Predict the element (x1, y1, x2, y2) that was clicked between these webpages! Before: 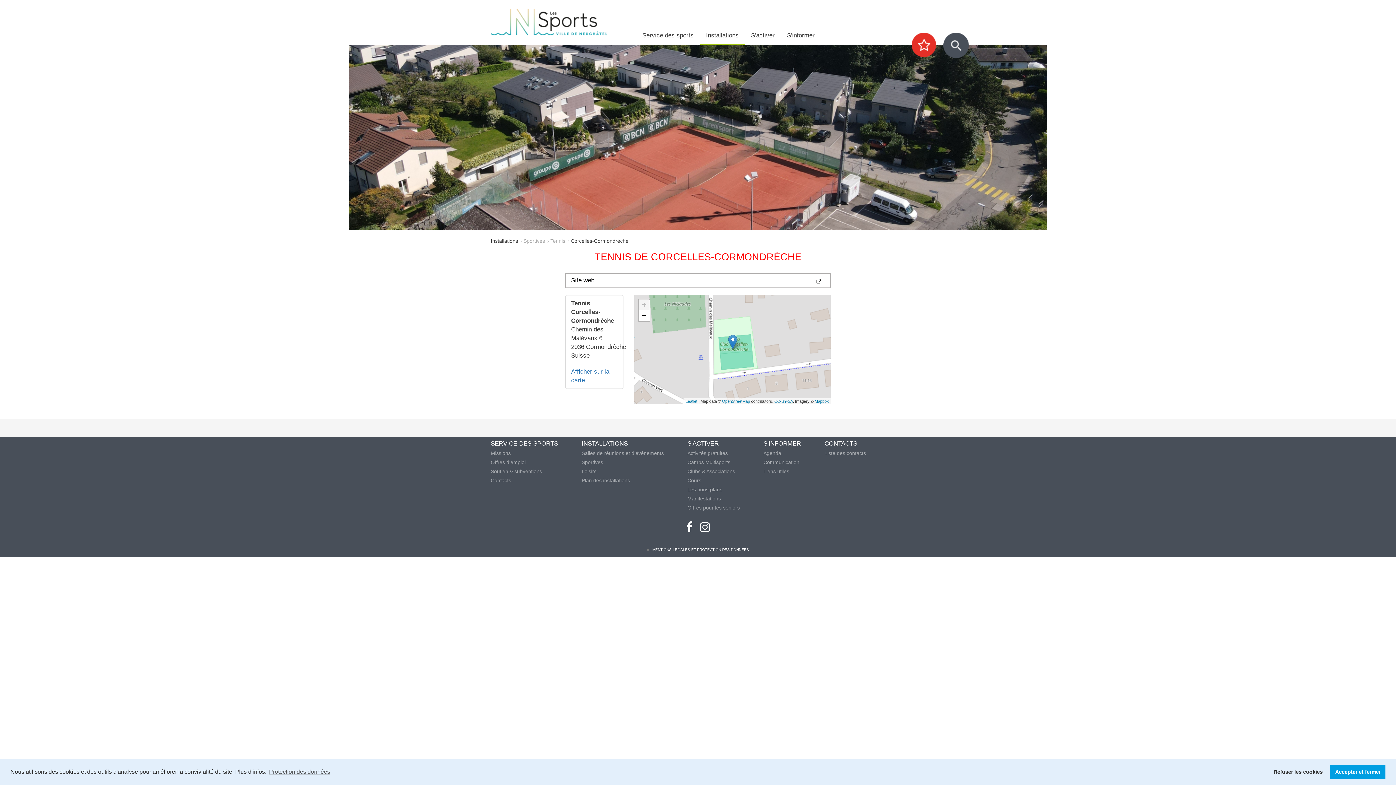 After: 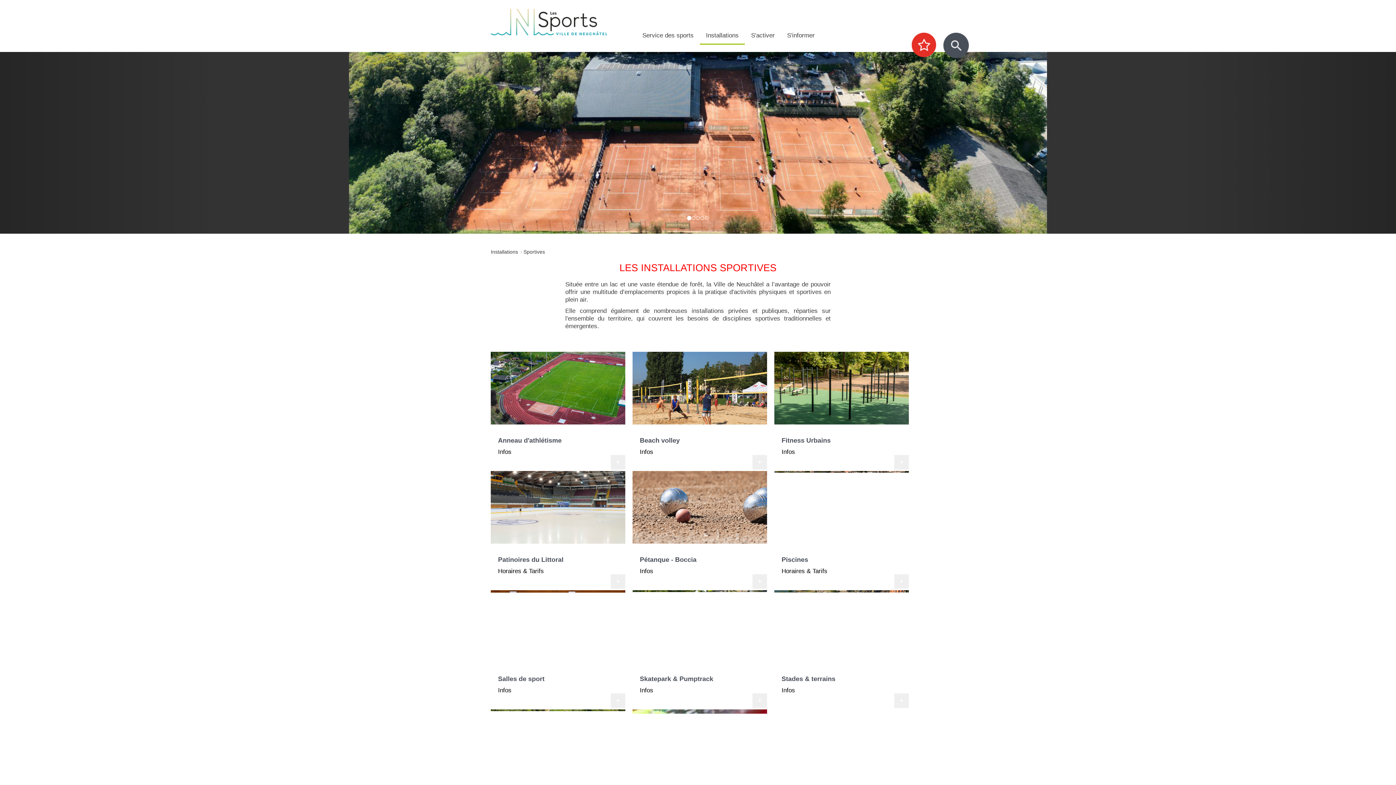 Action: bbox: (581, 459, 603, 465) label: Sportives